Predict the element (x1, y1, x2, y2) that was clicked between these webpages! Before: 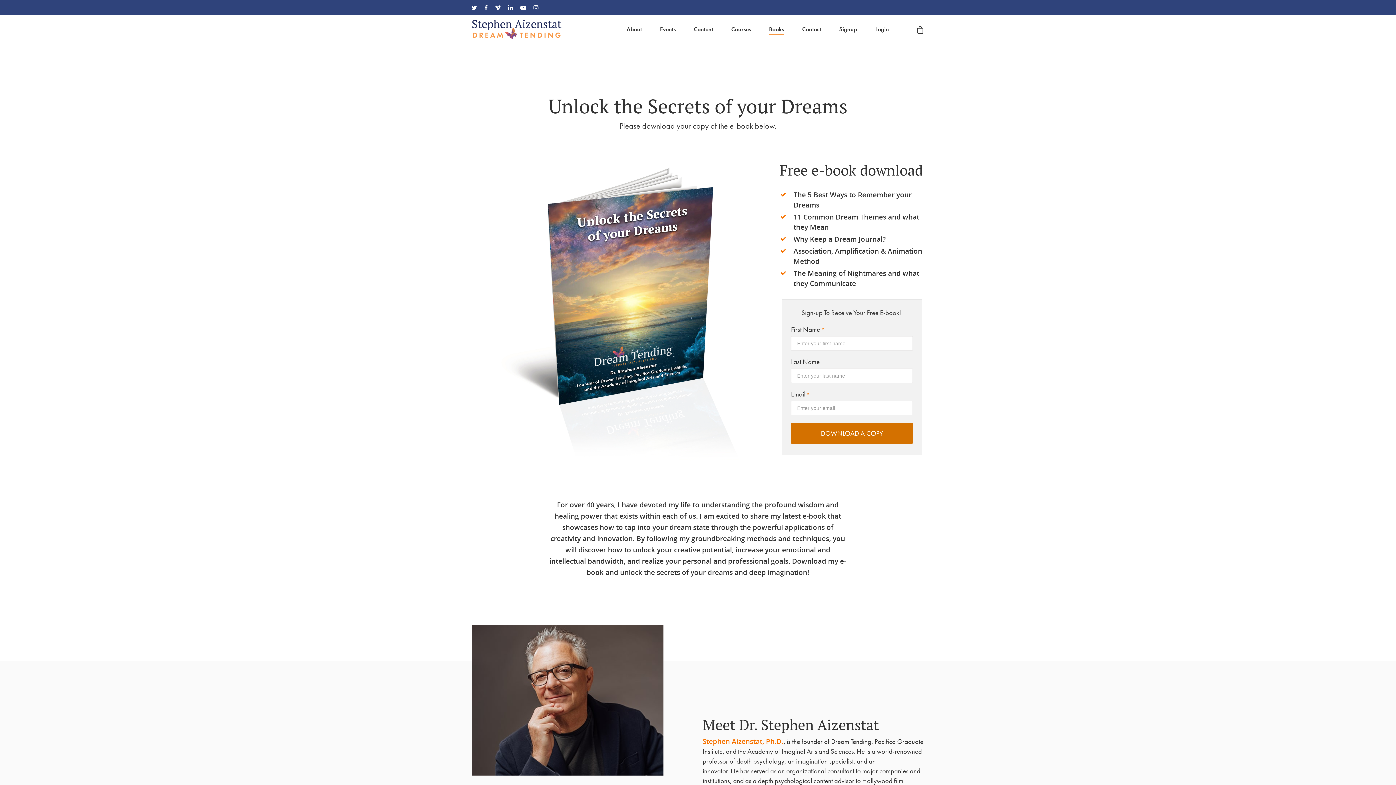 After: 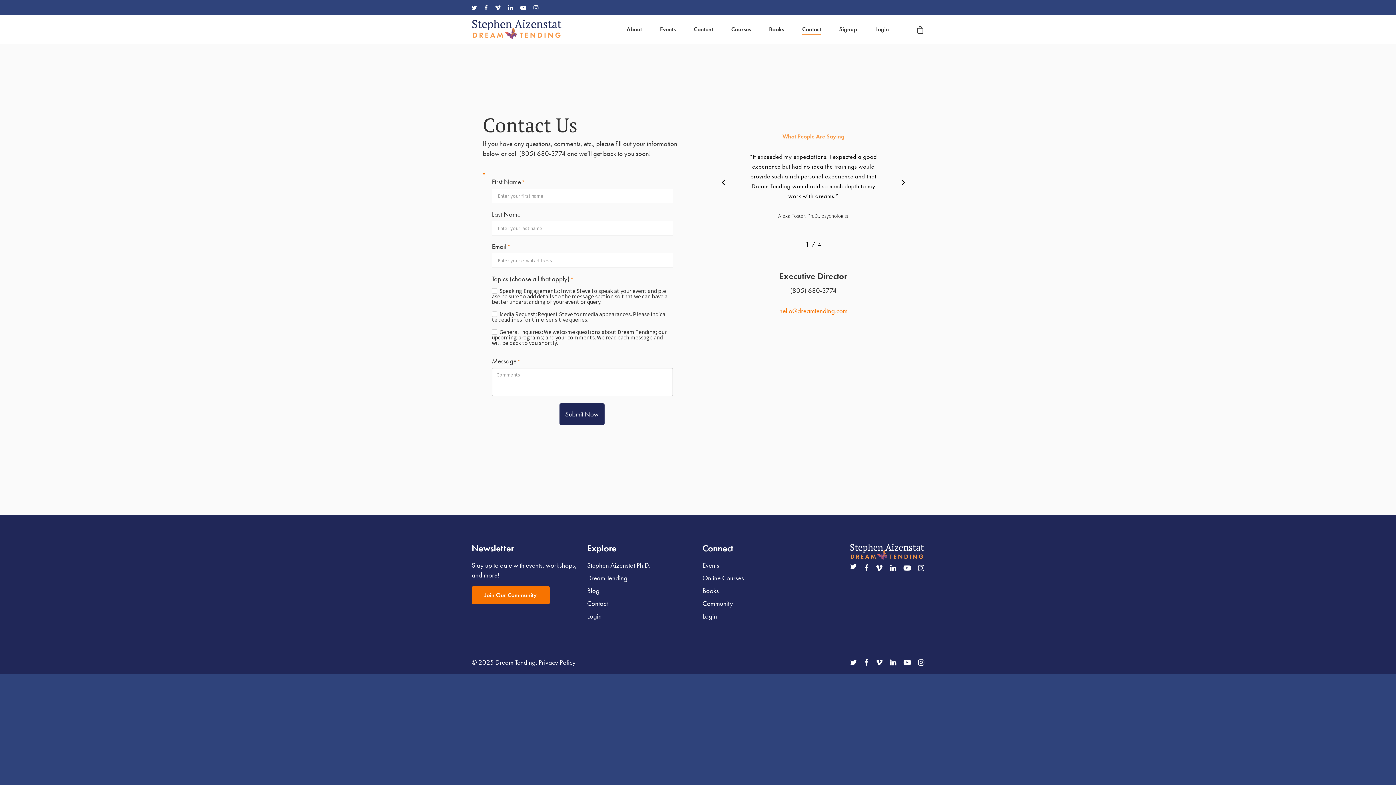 Action: label: Contact bbox: (802, 24, 821, 33)